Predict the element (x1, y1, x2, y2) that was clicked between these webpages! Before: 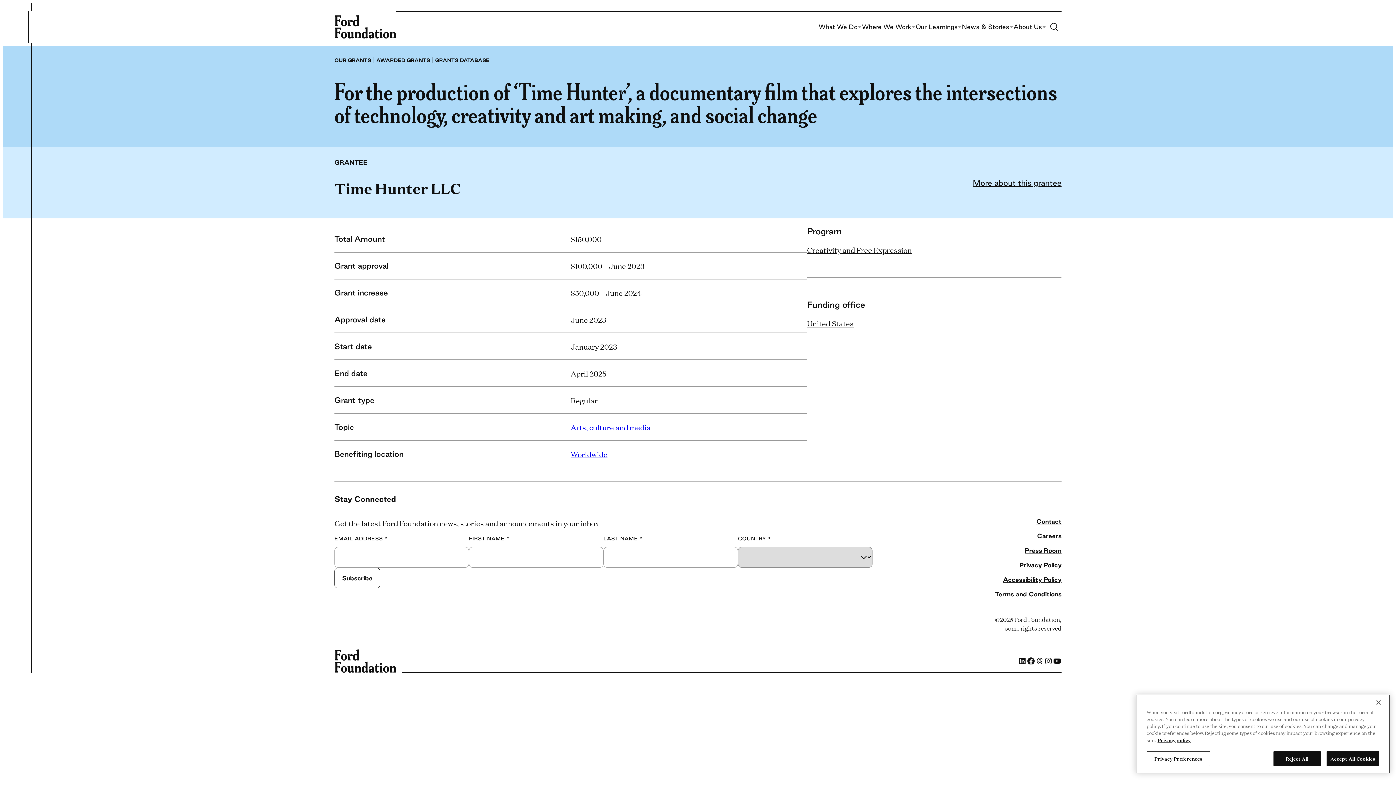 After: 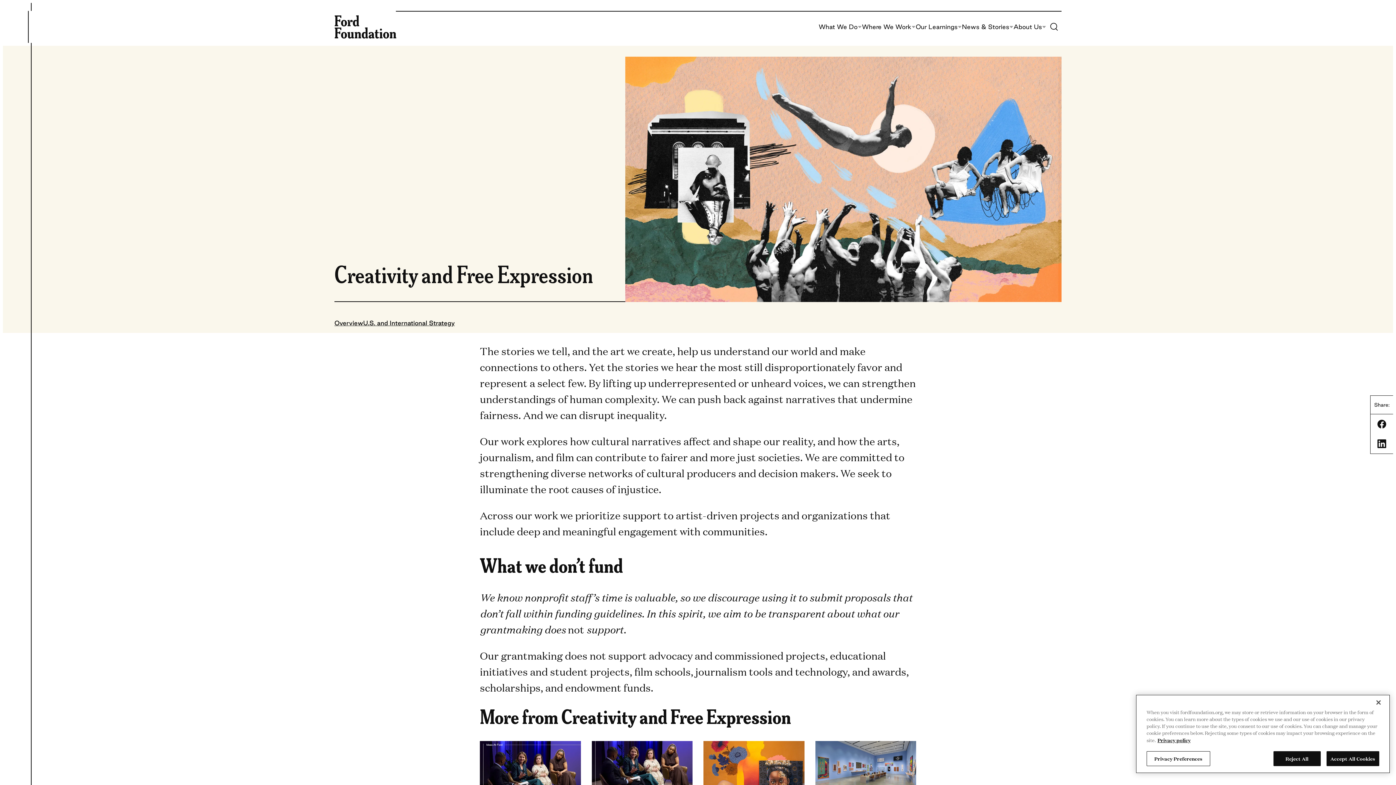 Action: label: Creativity and Free Expression bbox: (807, 243, 912, 255)